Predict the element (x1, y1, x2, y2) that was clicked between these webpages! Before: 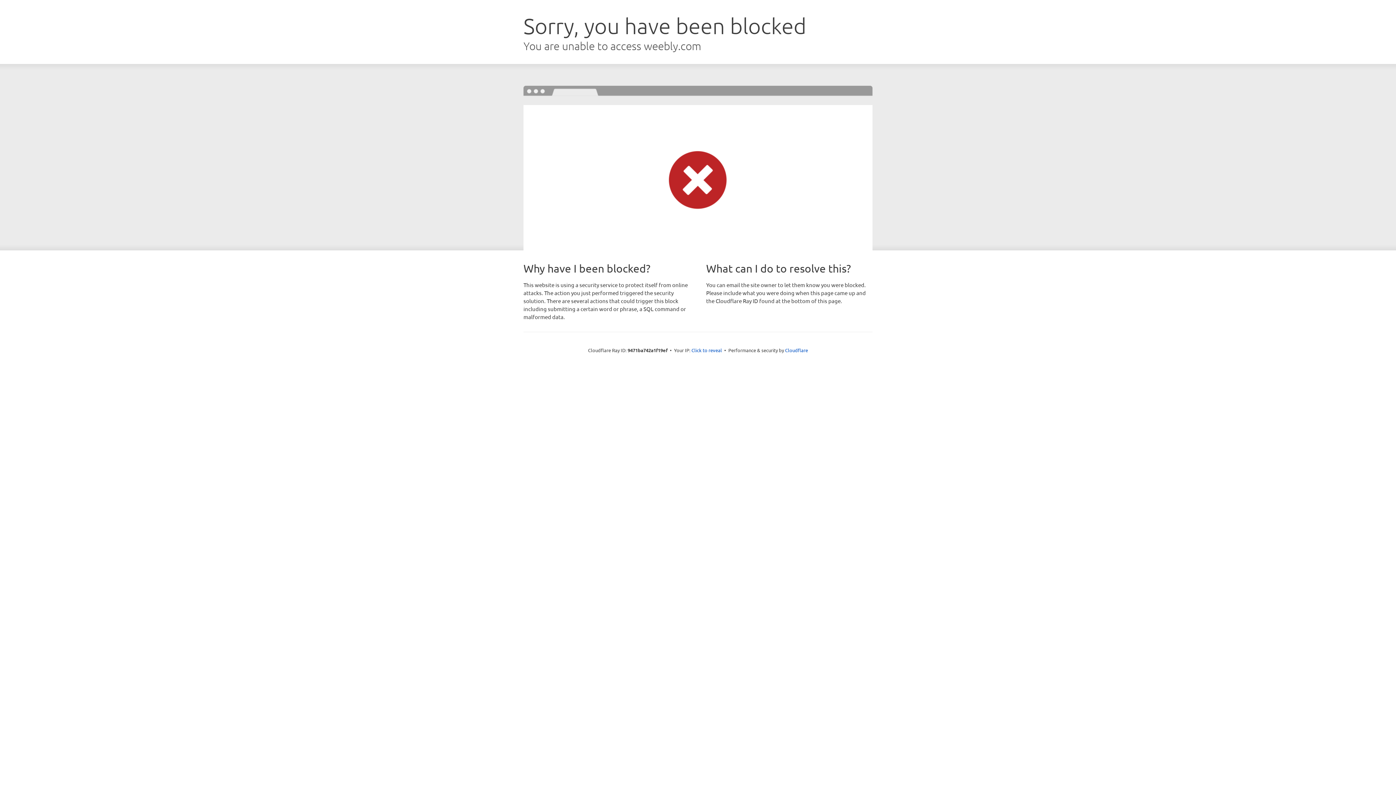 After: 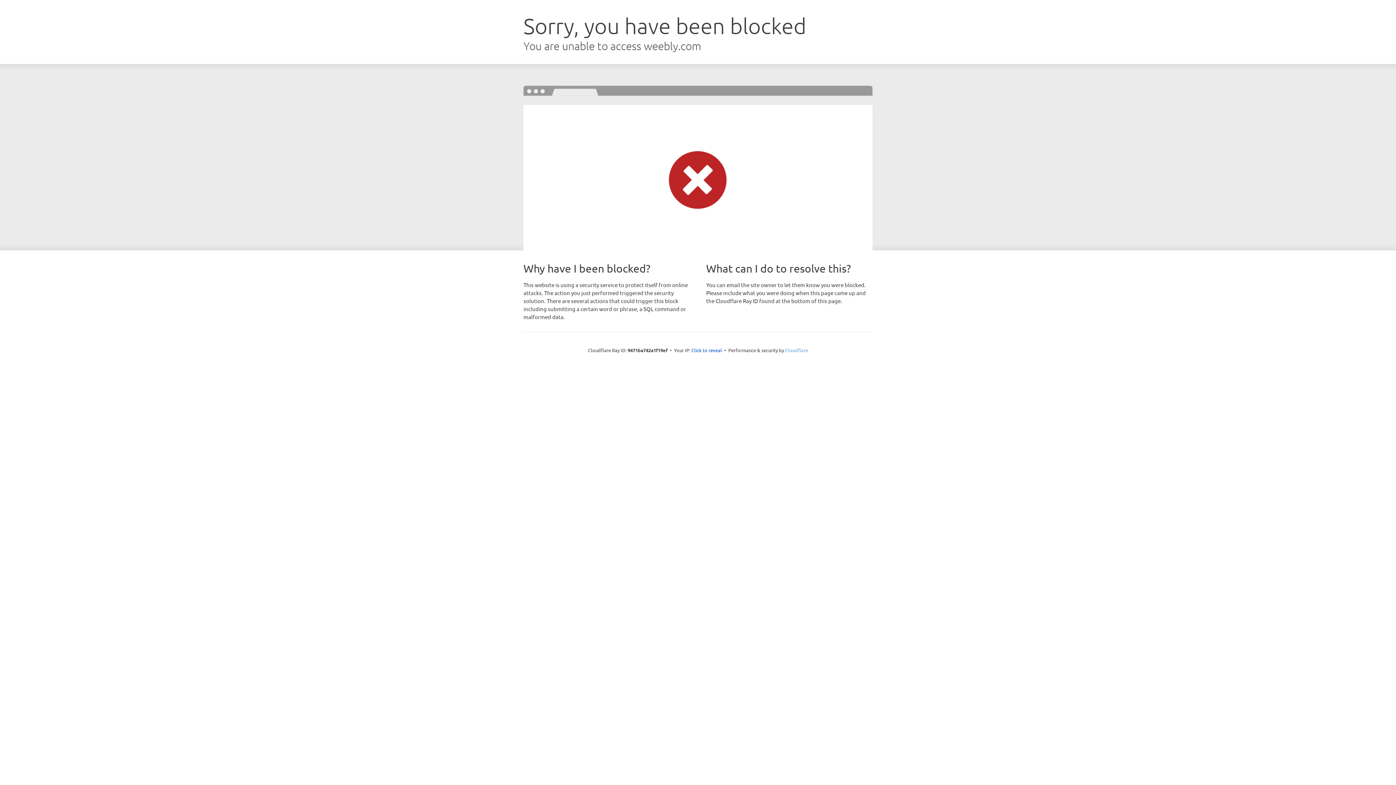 Action: label: Cloudflare bbox: (785, 347, 808, 353)